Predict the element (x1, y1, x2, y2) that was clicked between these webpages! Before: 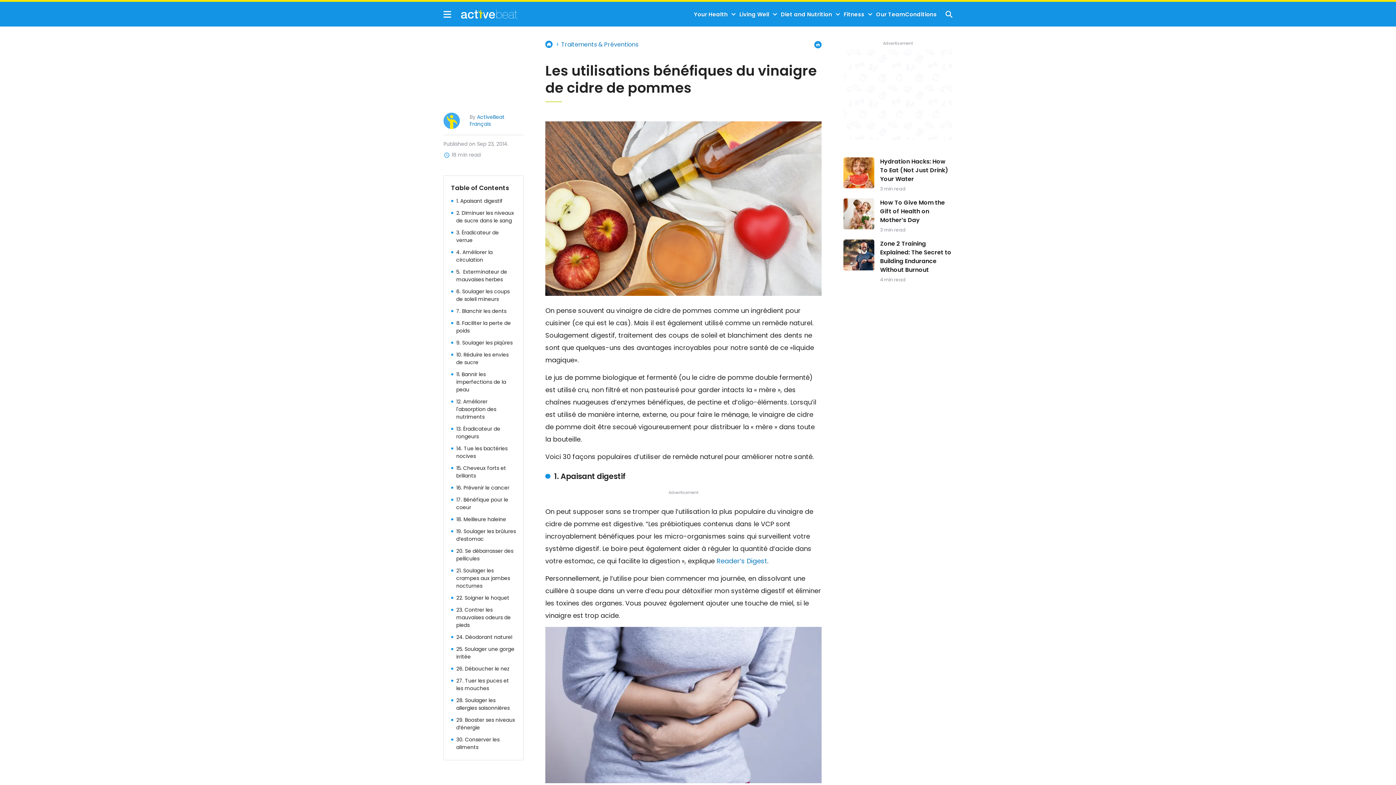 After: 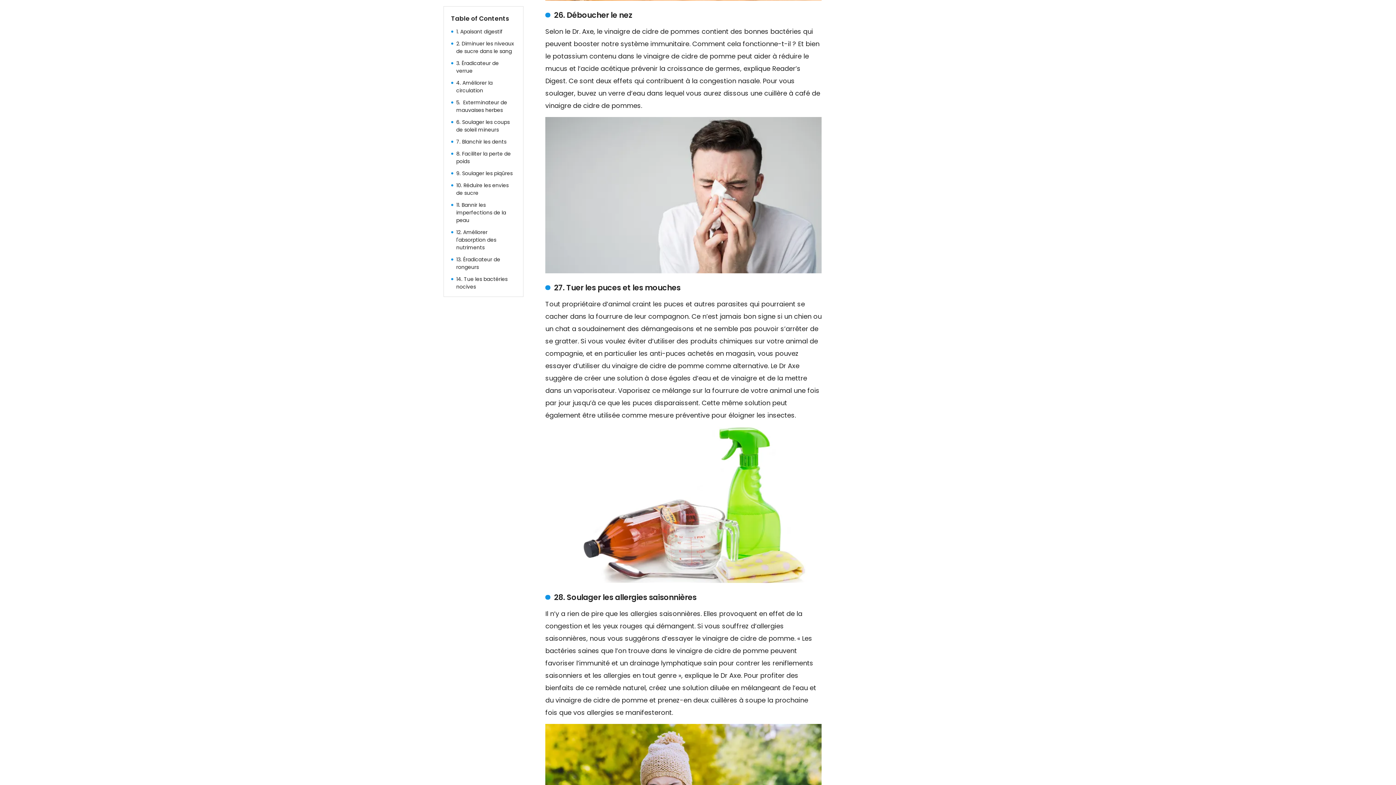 Action: bbox: (456, 665, 509, 672) label: 26. Déboucher le nez